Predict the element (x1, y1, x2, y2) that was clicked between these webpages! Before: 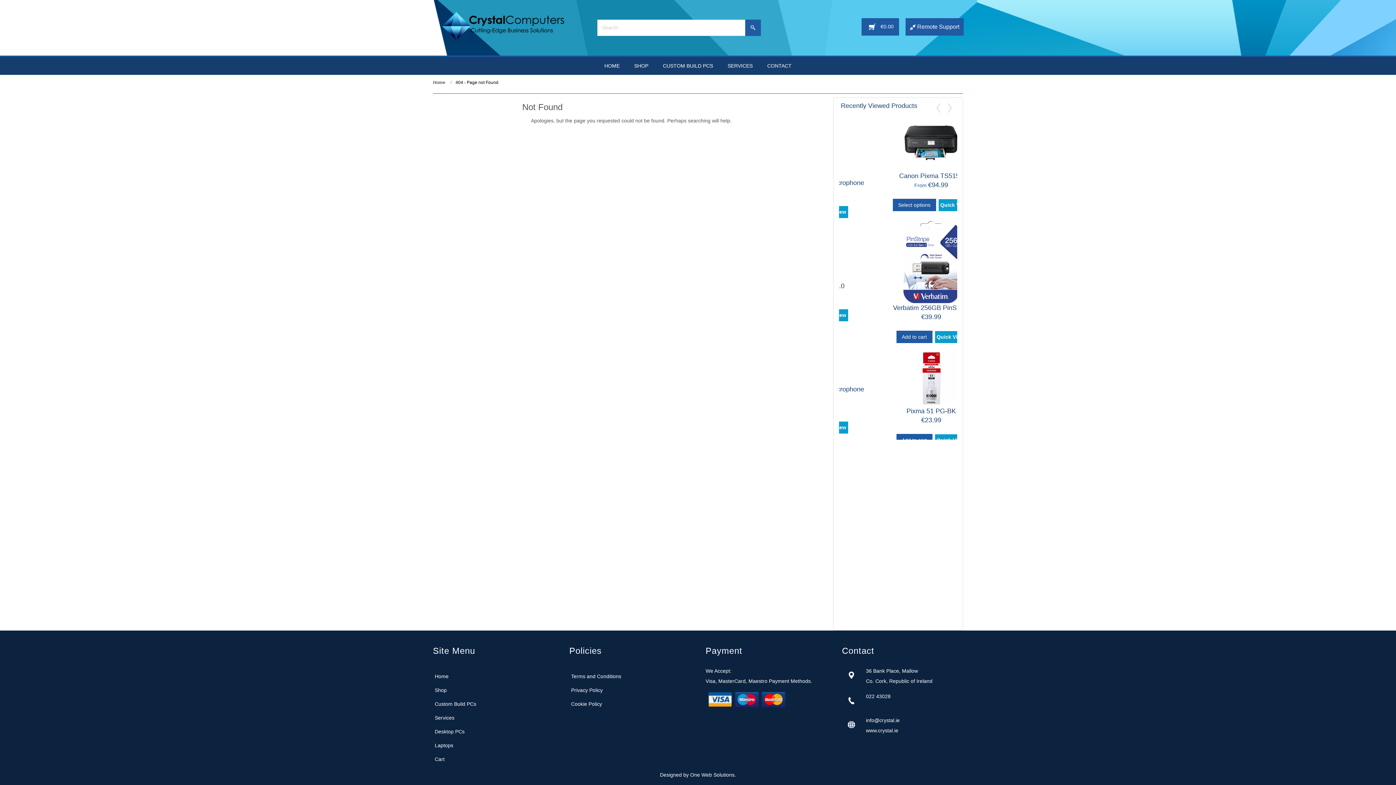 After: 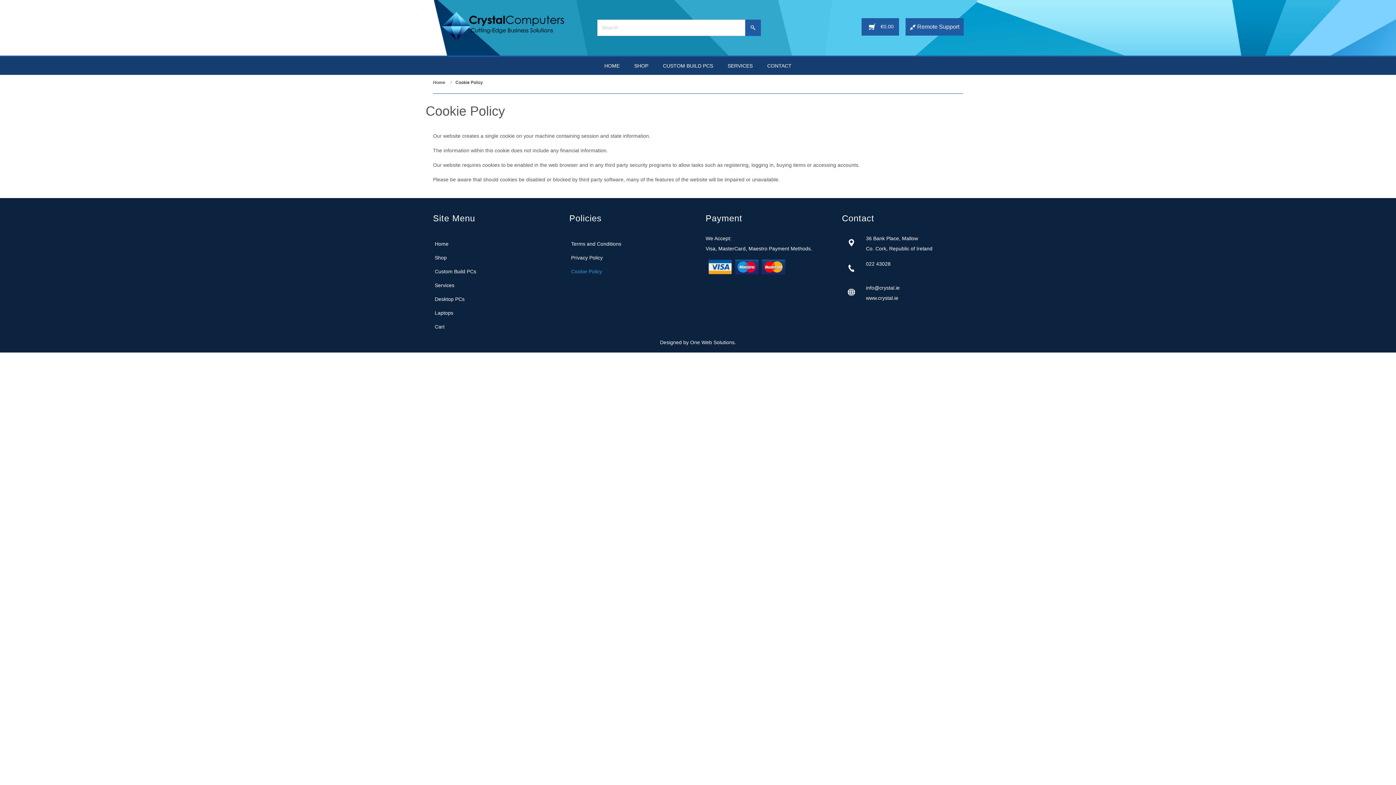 Action: bbox: (569, 697, 690, 711) label: Cookie Policy